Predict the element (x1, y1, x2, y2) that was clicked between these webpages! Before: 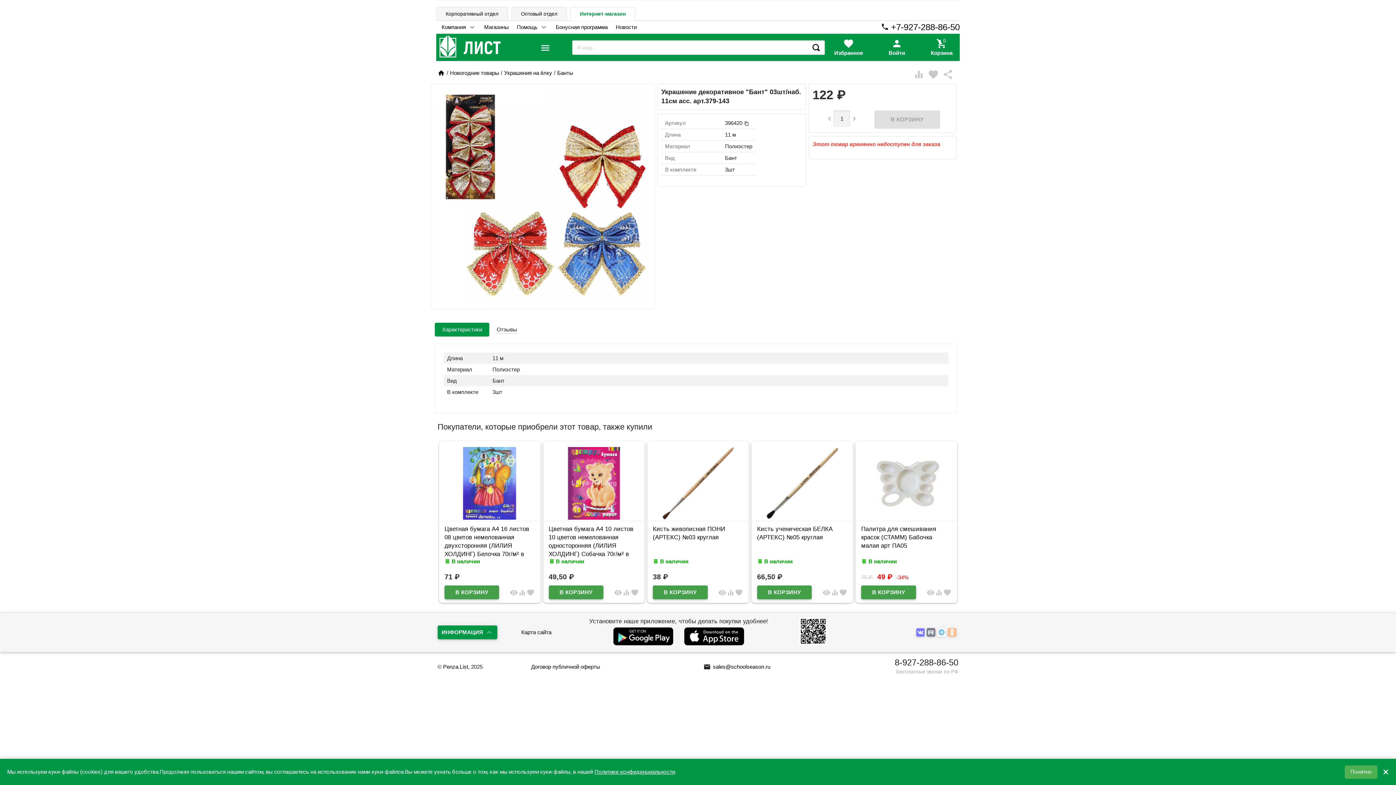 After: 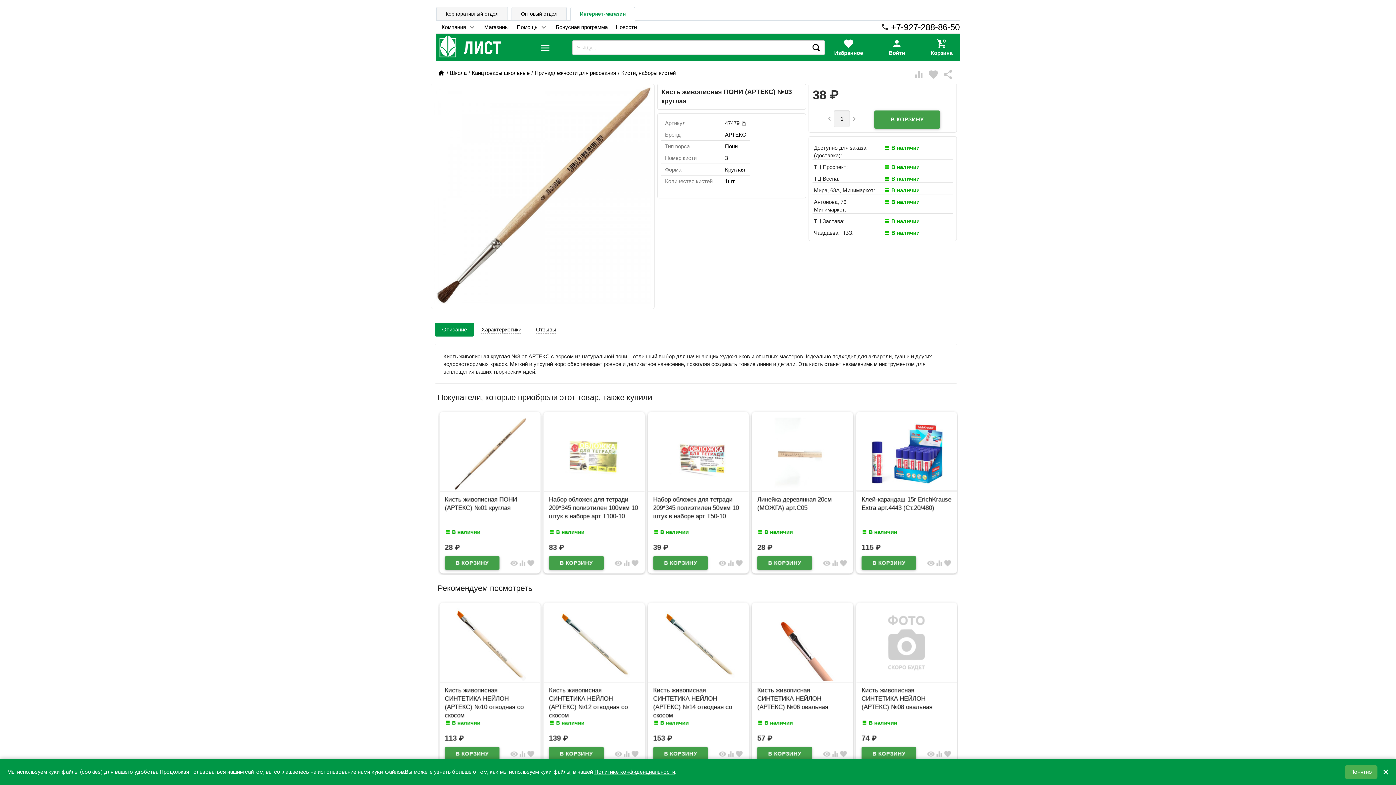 Action: bbox: (856, 479, 957, 486)